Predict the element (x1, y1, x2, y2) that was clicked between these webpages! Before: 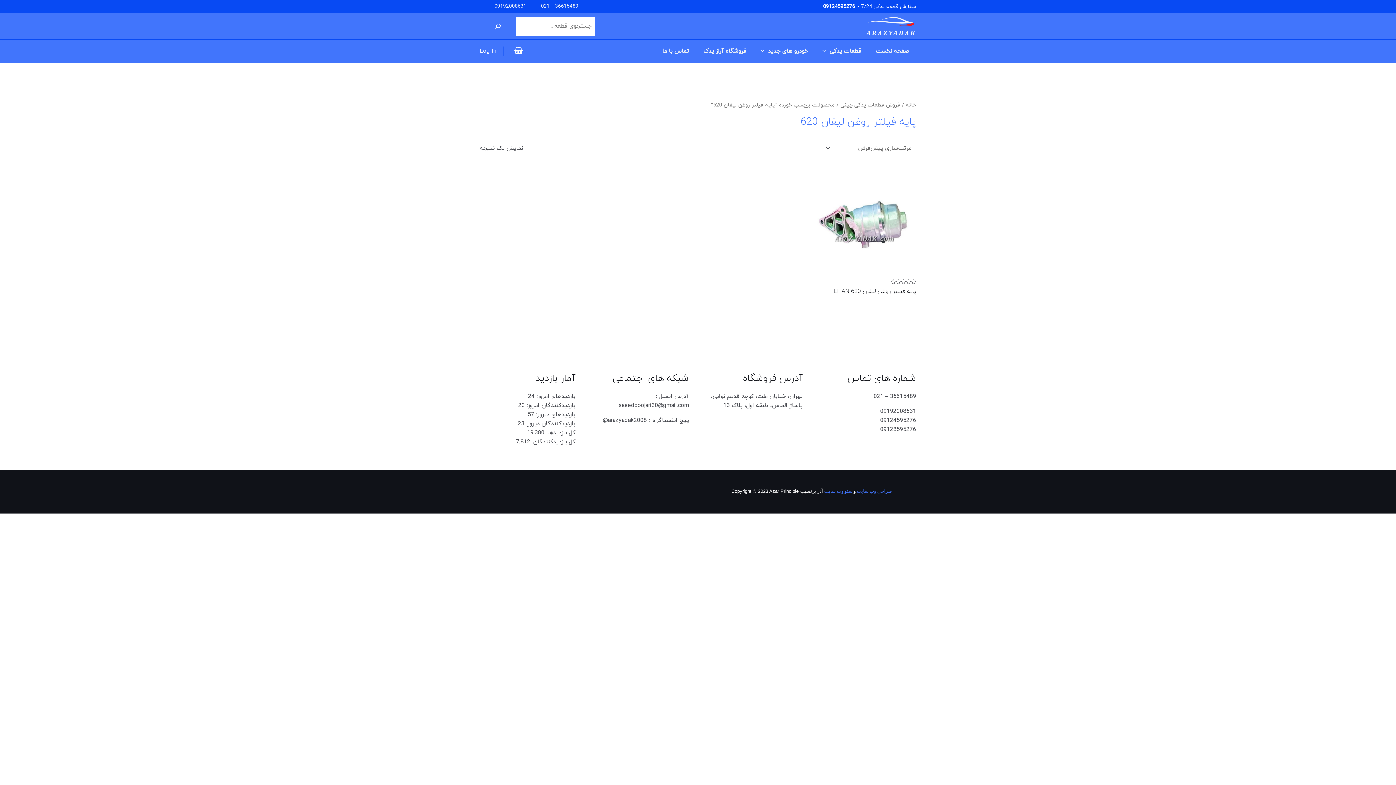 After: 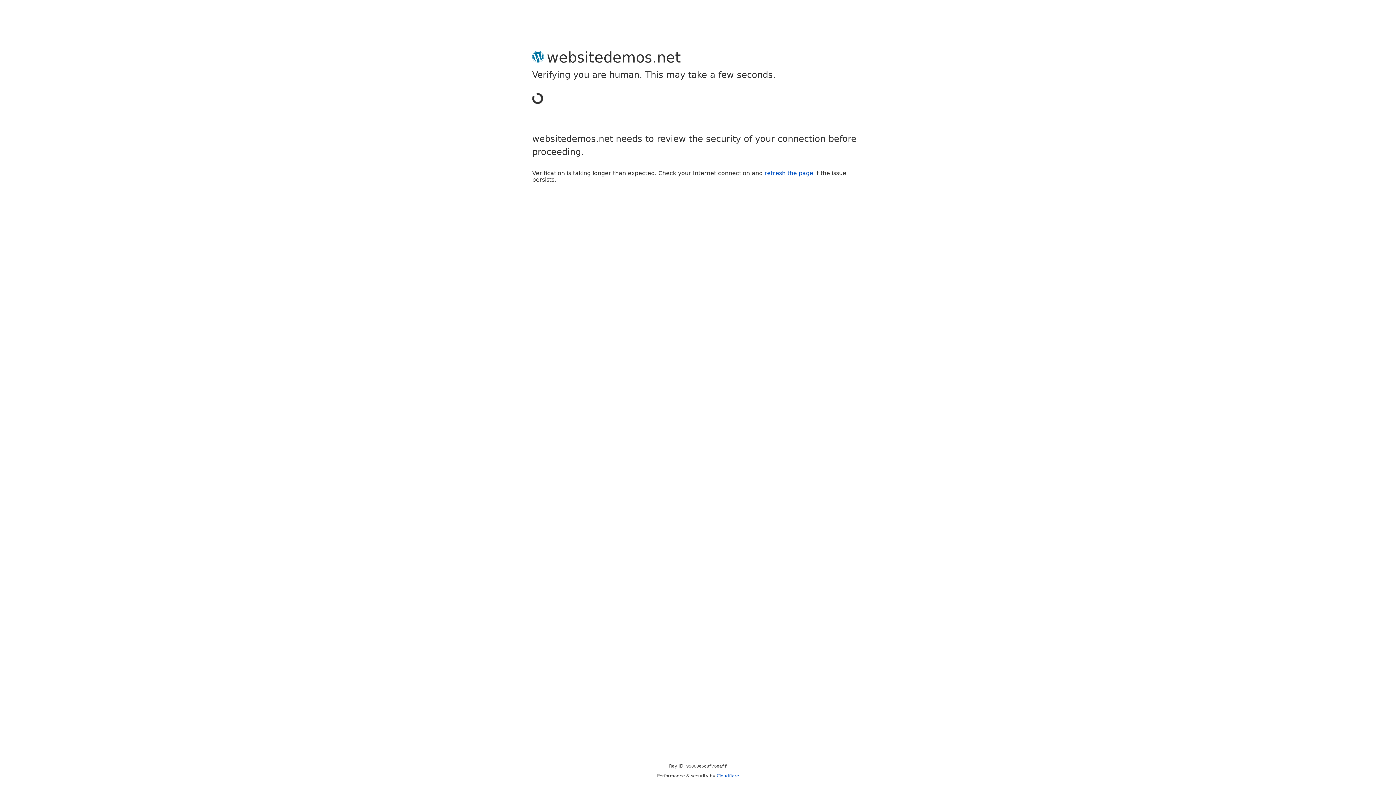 Action: label: لینک آیکن حساب bbox: (480, 46, 496, 55)